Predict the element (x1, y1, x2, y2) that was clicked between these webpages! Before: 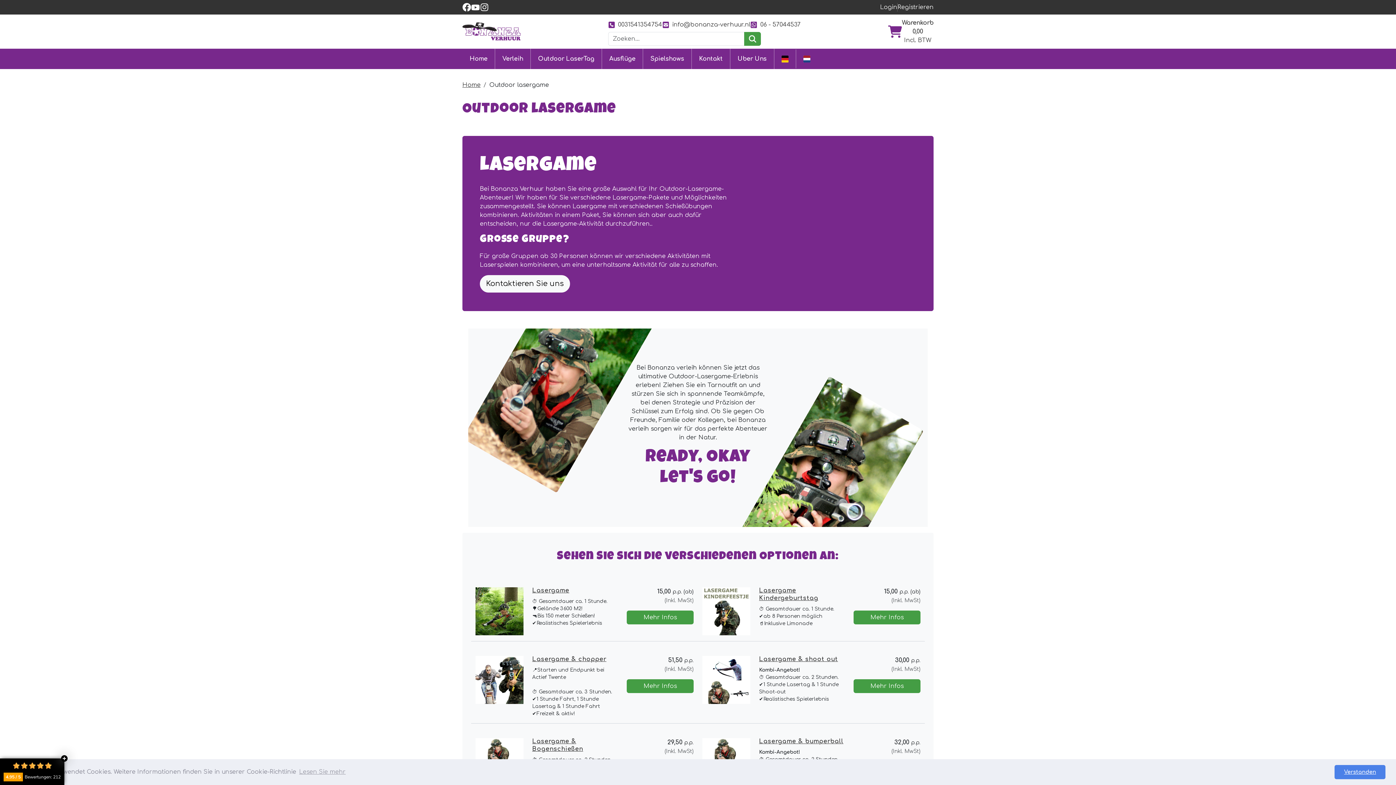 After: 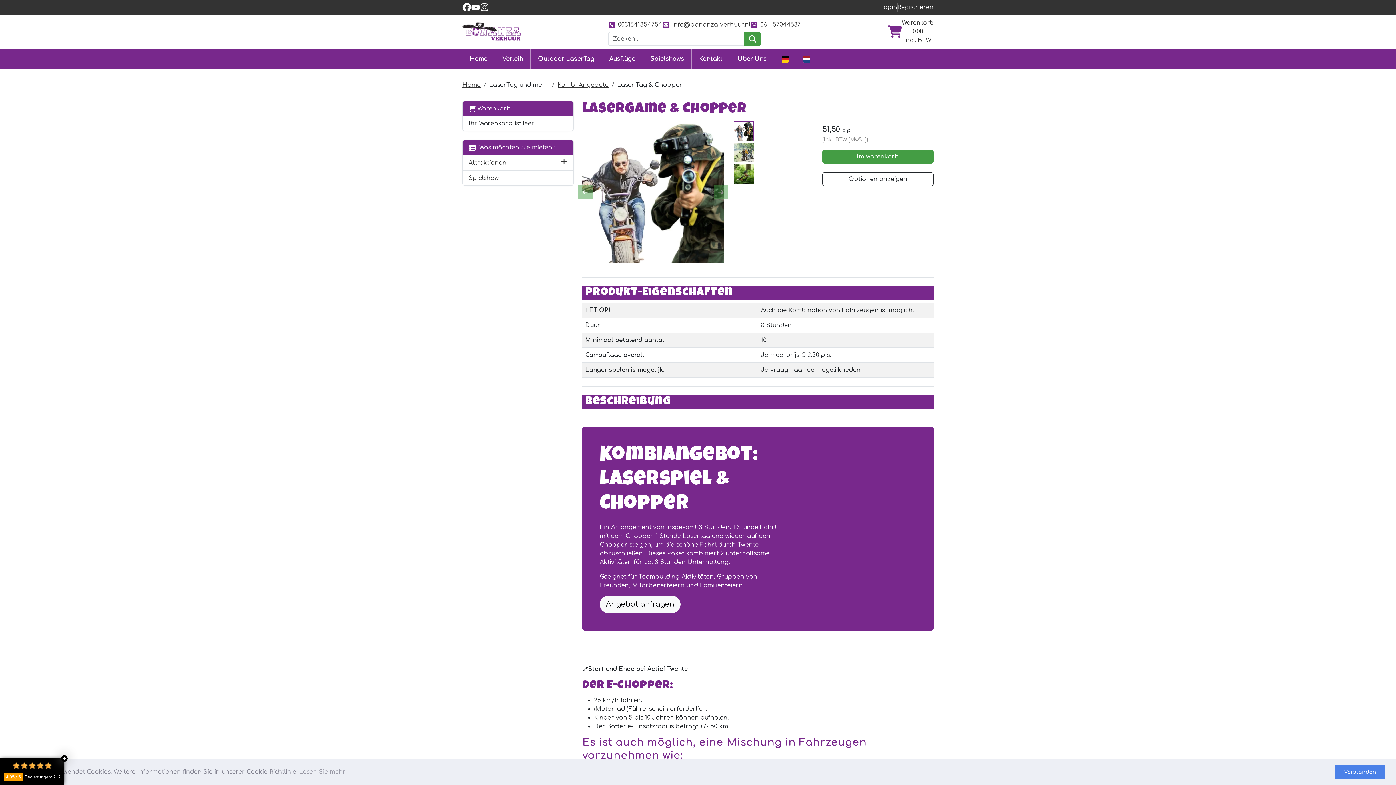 Action: bbox: (475, 656, 523, 704)